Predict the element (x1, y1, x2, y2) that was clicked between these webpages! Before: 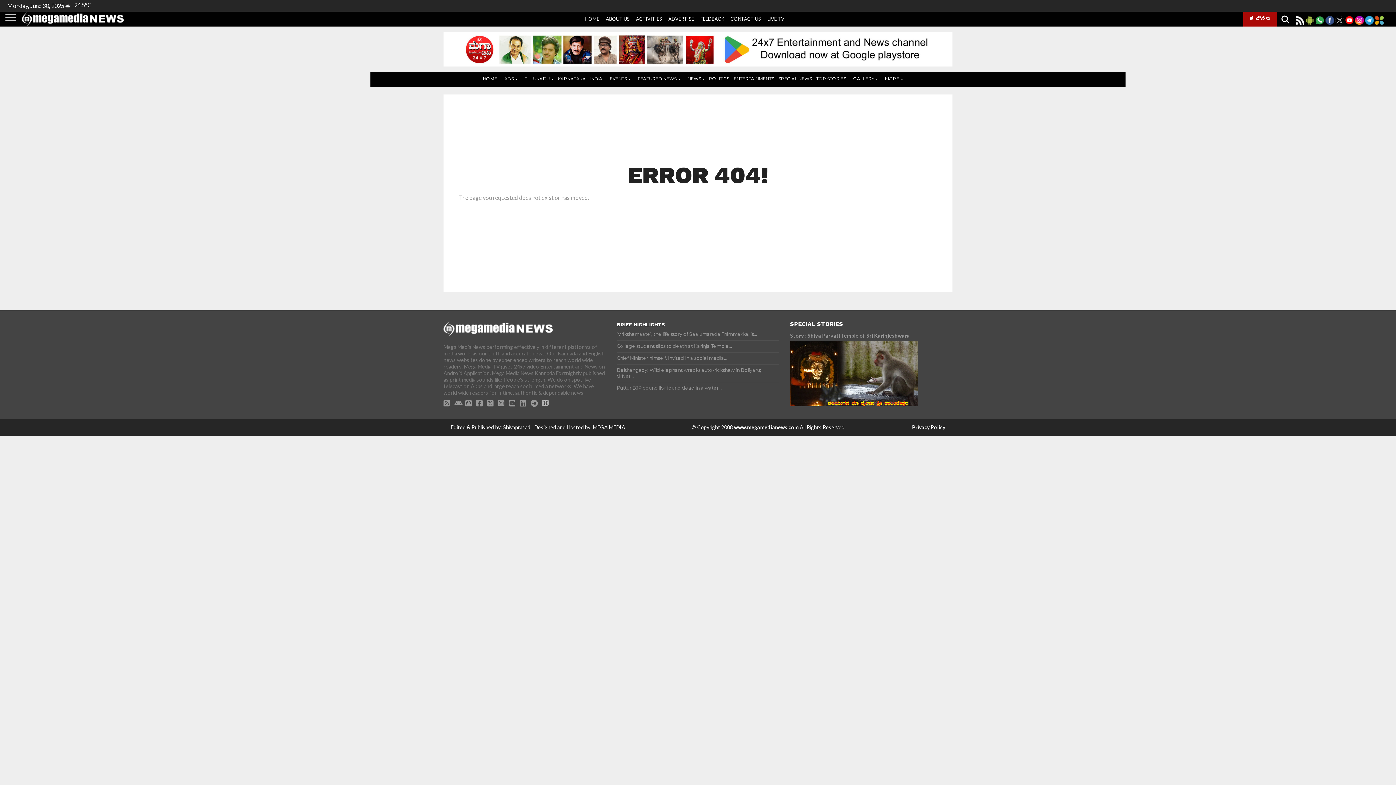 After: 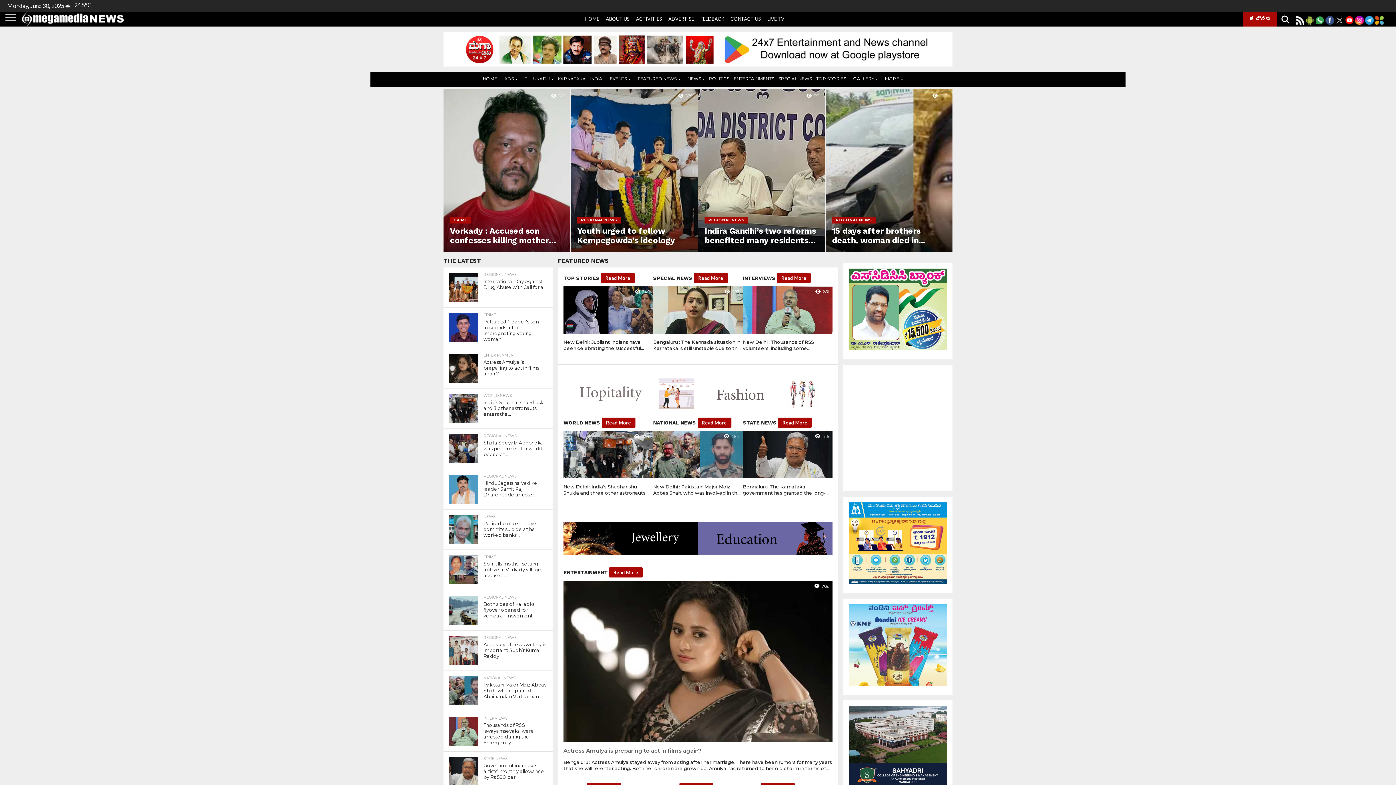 Action: label: HOME bbox: (585, 16, 599, 21)